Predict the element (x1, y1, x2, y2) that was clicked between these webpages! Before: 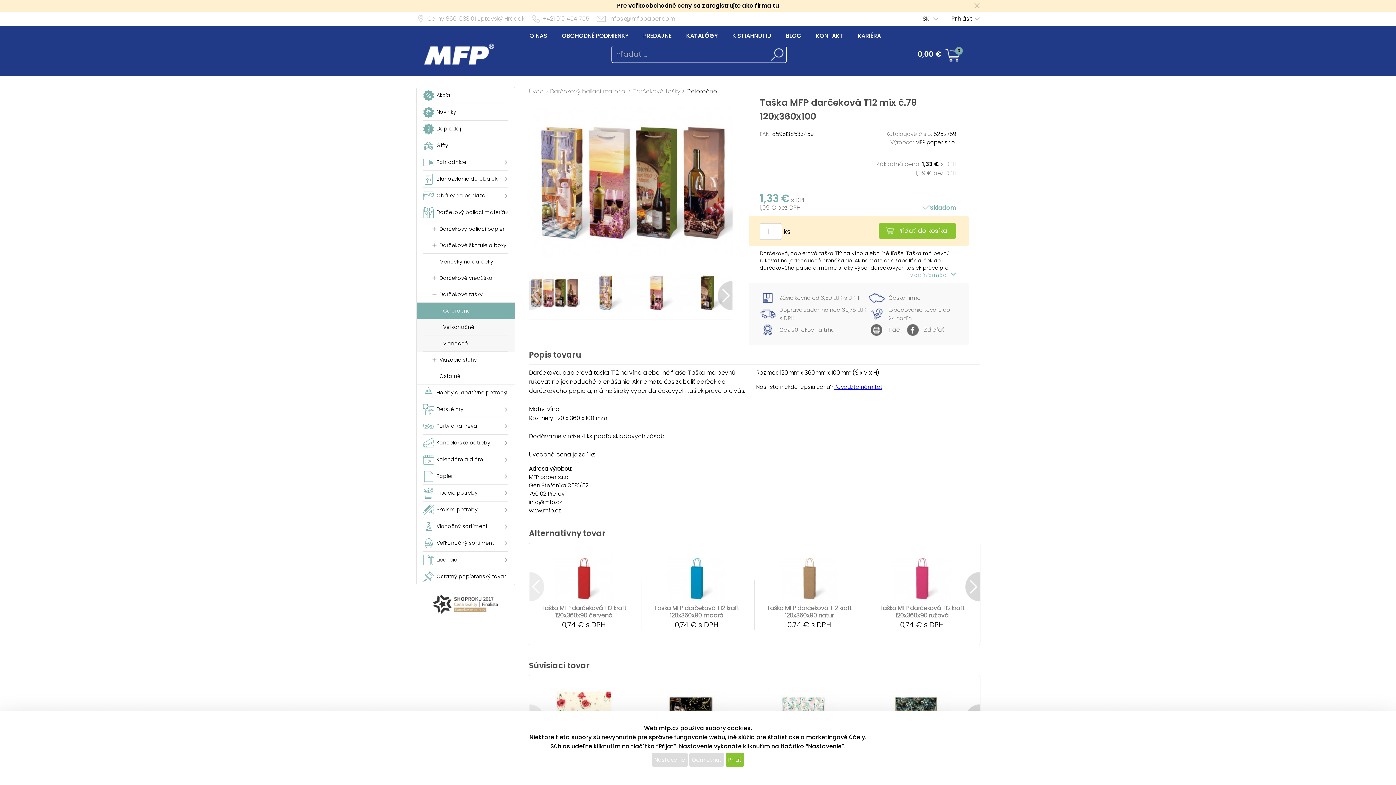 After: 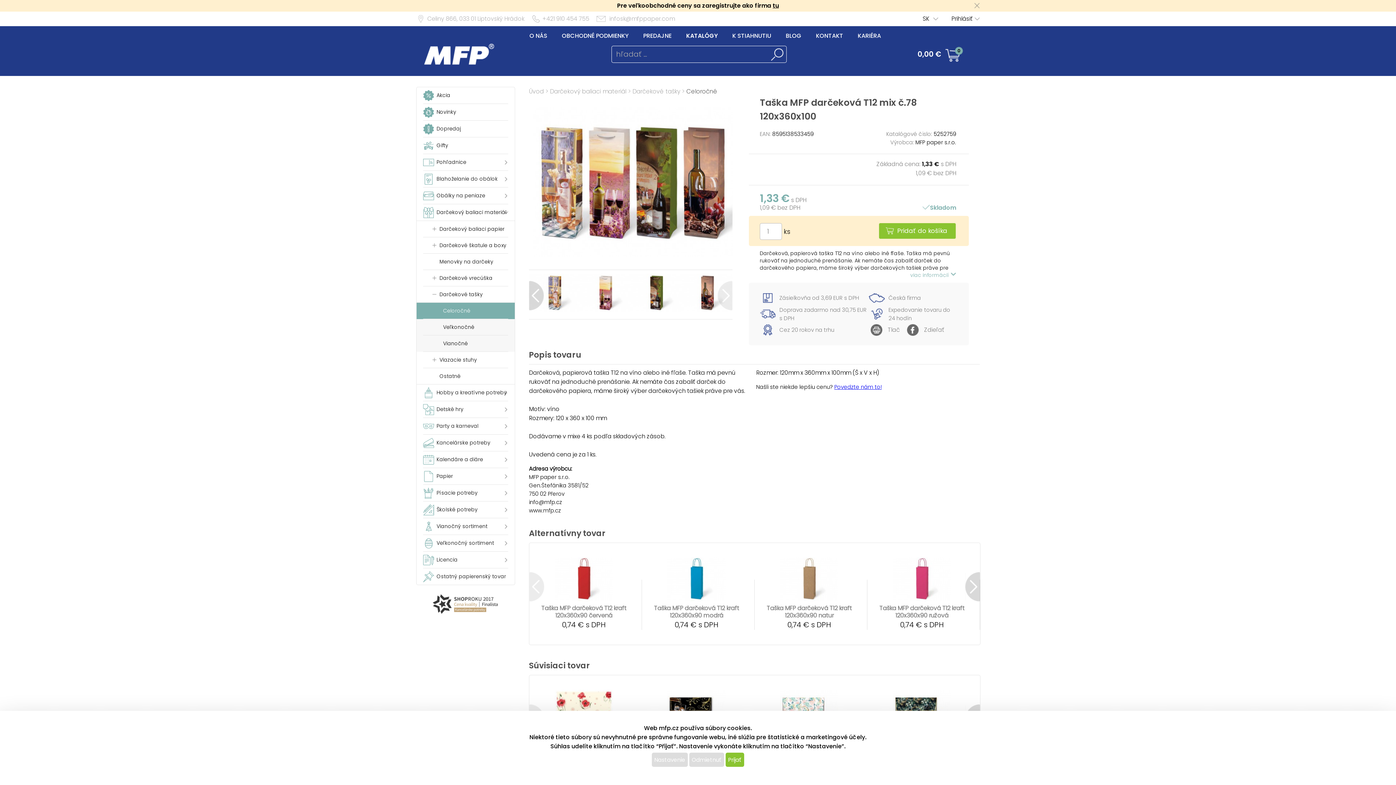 Action: bbox: (717, 281, 732, 310)